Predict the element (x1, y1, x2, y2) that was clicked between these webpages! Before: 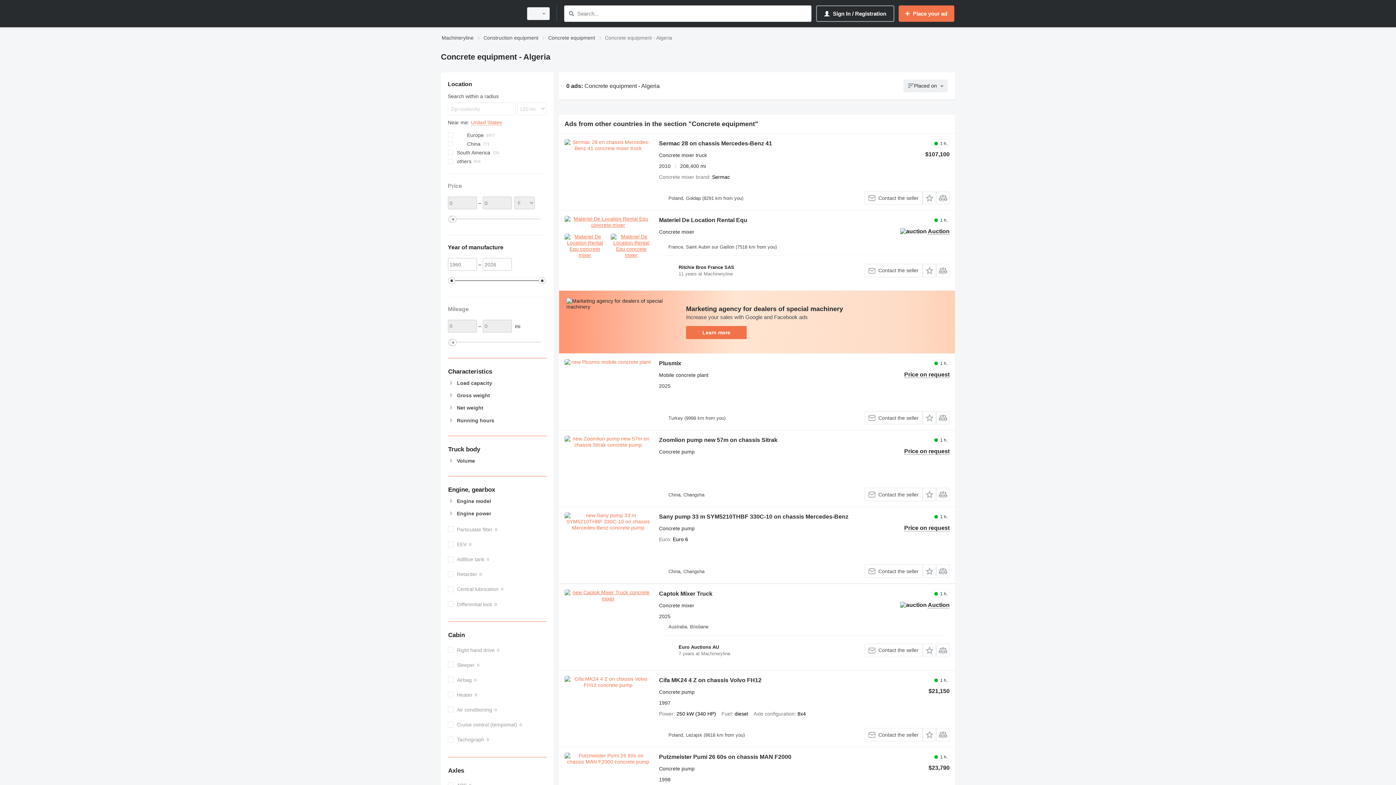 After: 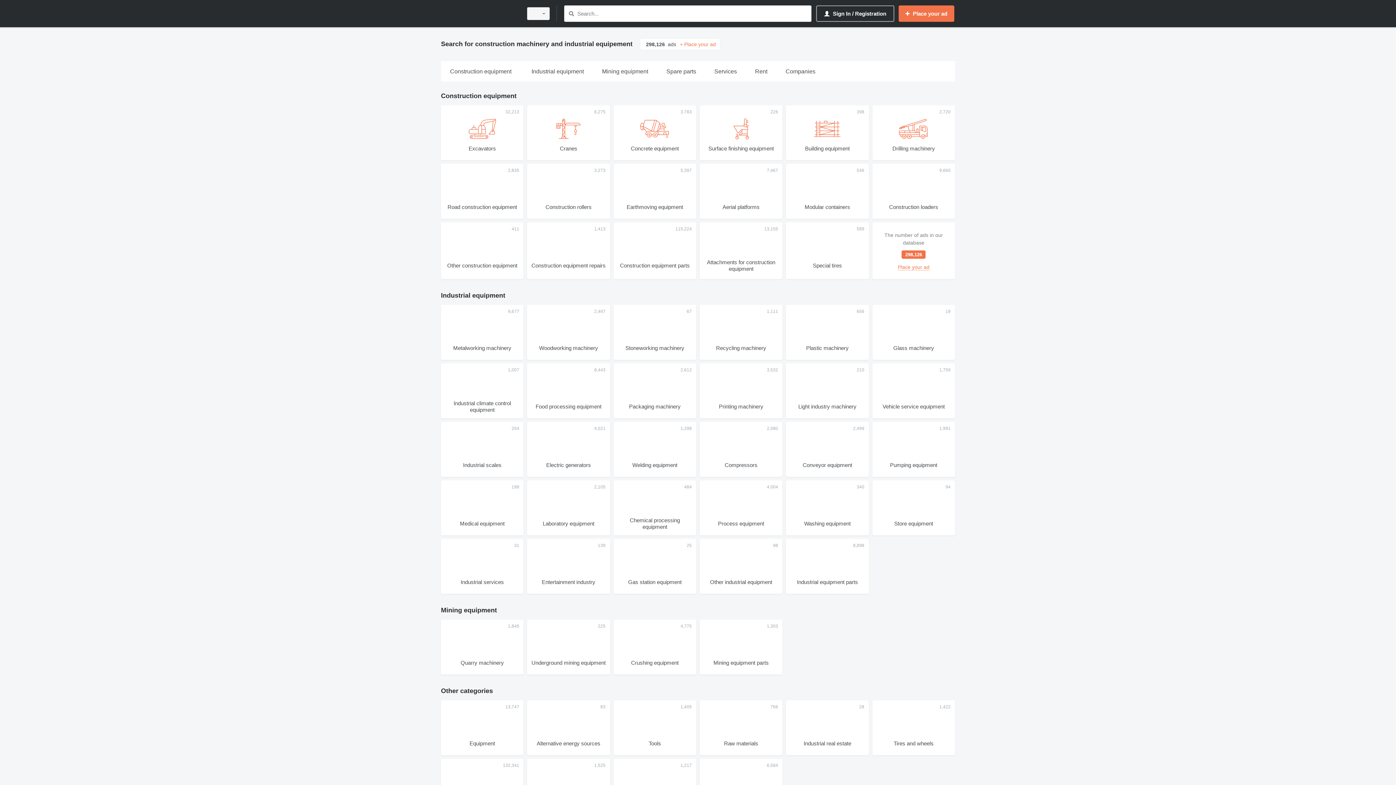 Action: bbox: (441, 33, 473, 42) label: Machineryline